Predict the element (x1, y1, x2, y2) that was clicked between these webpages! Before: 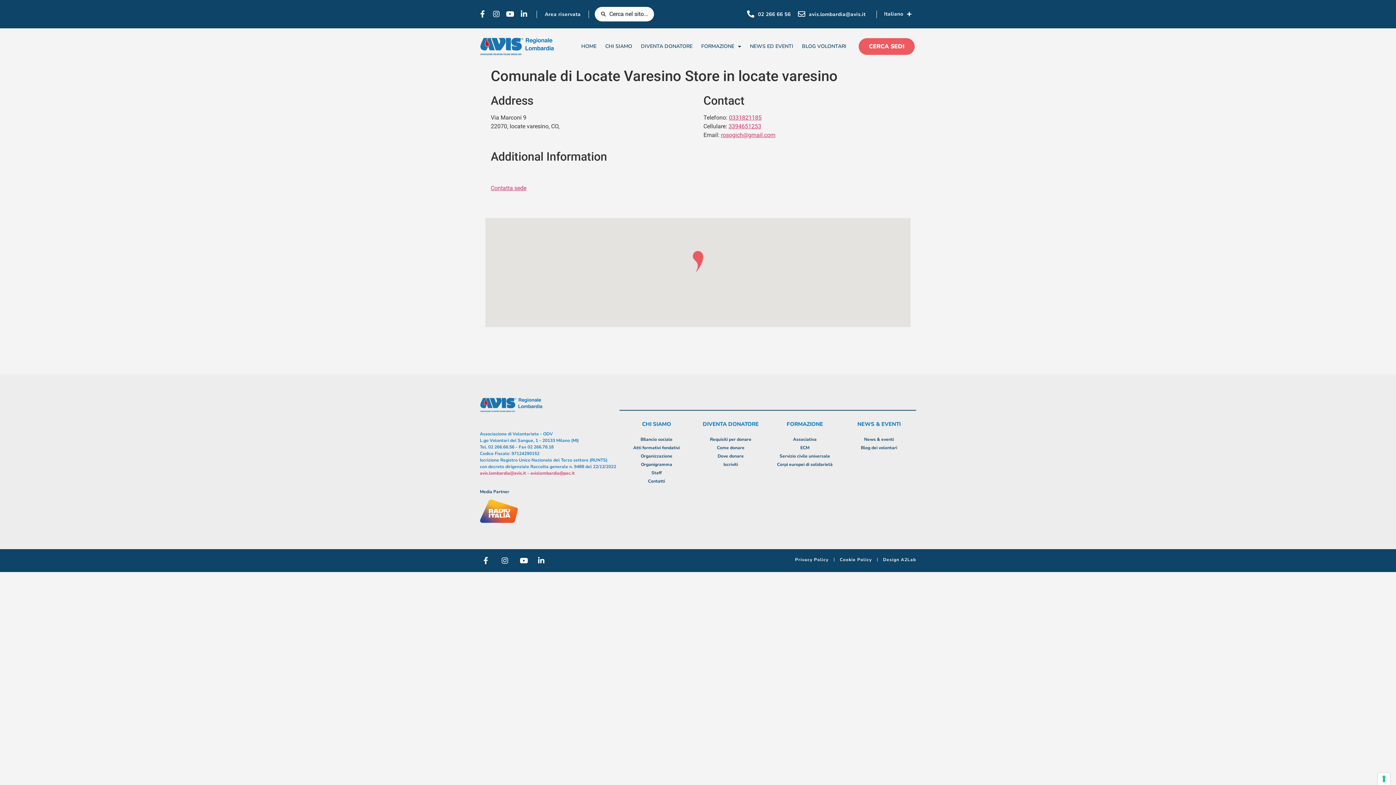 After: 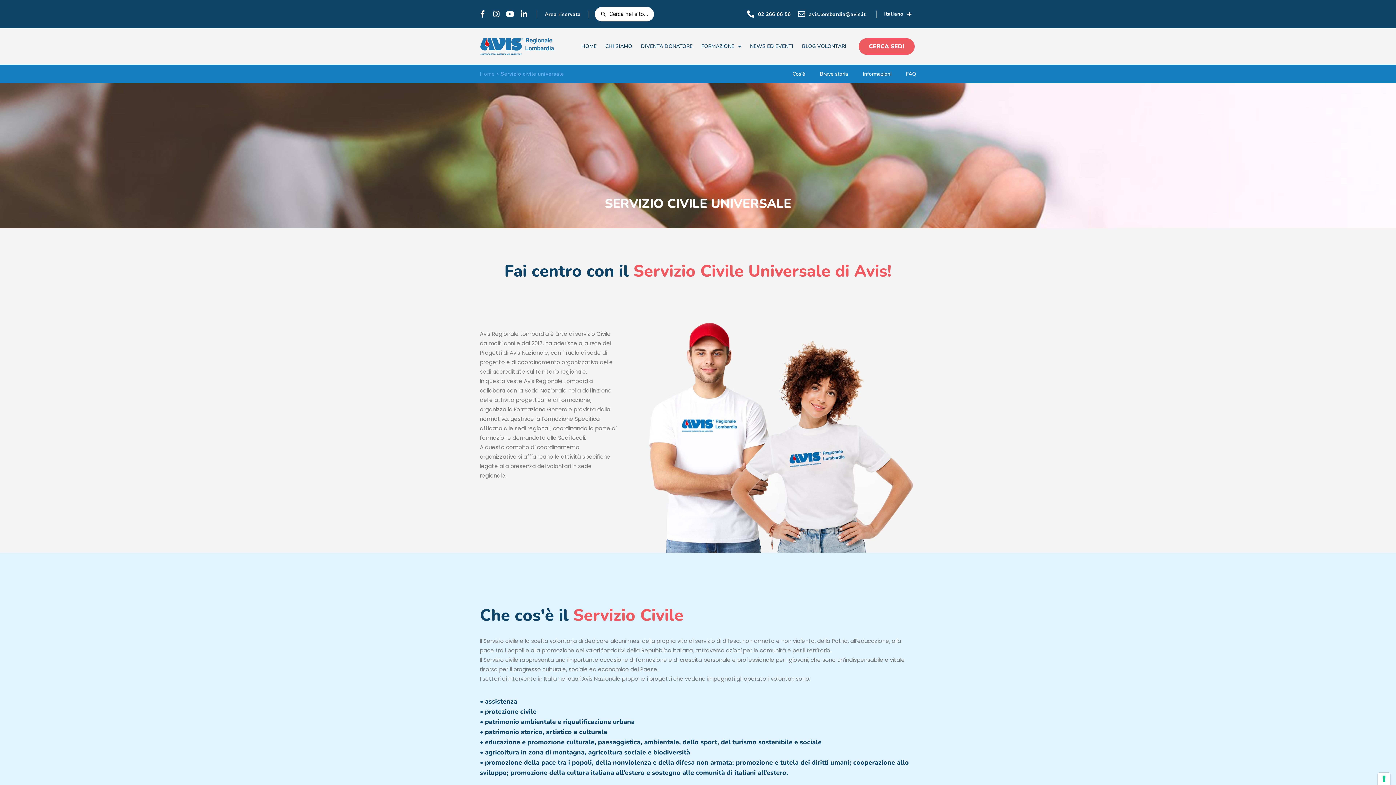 Action: bbox: (768, 452, 842, 459) label: Servizio civile universale